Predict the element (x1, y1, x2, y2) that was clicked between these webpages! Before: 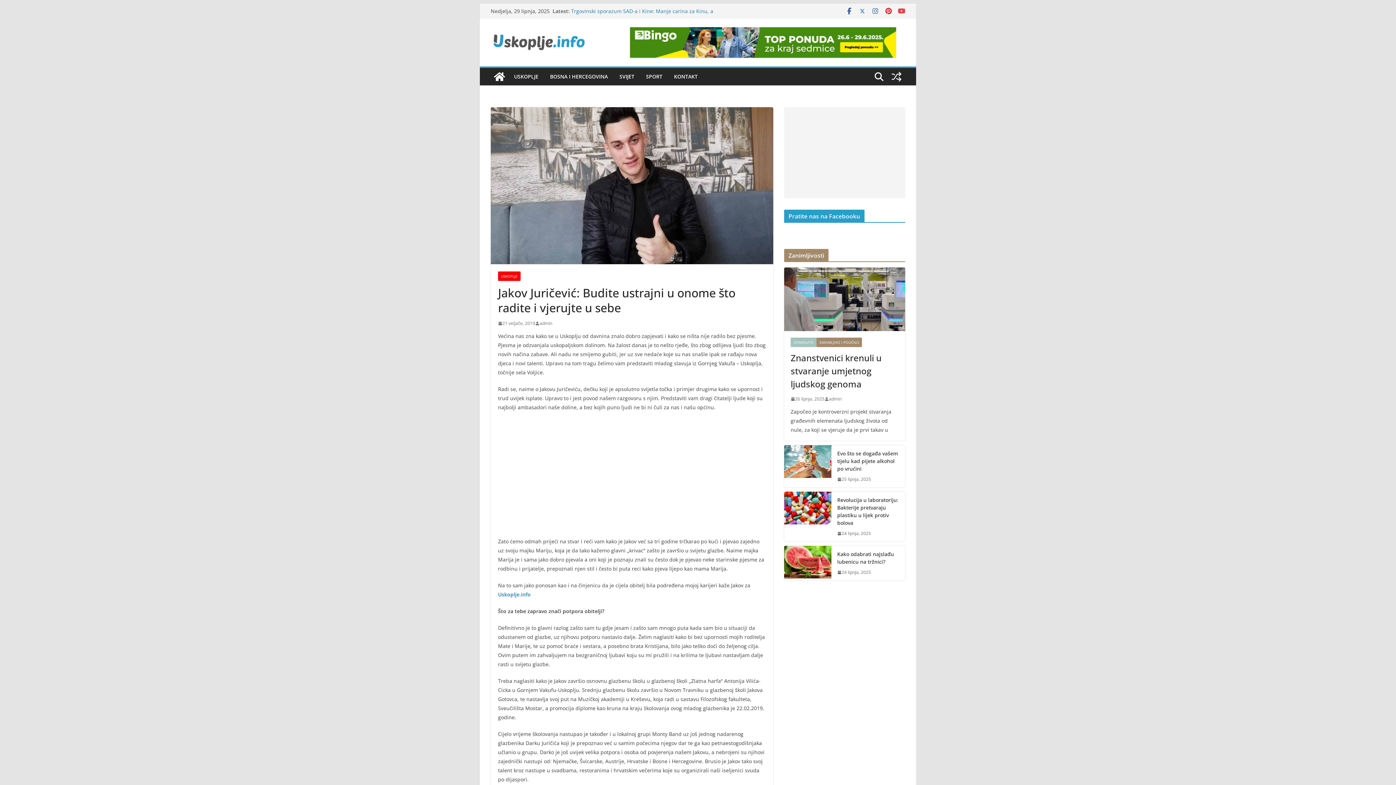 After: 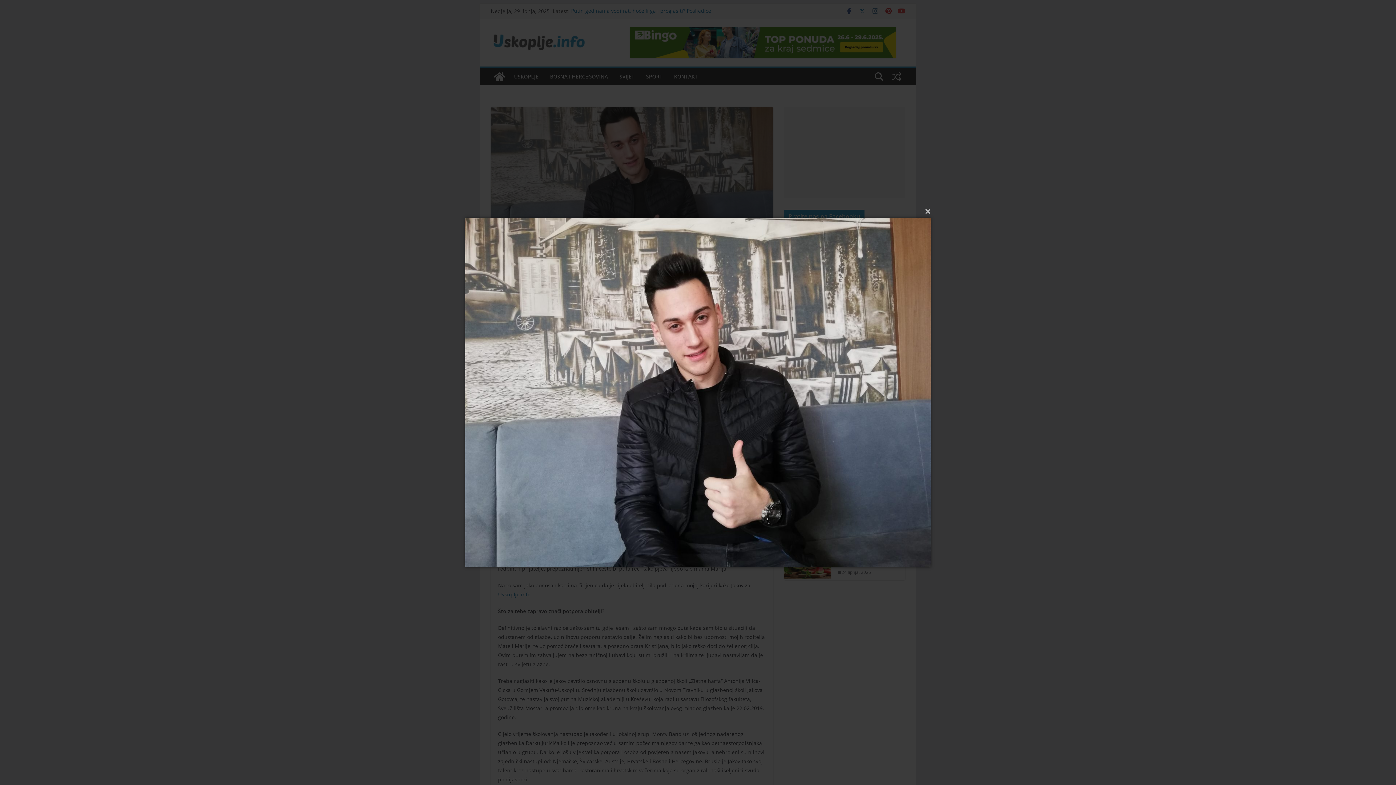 Action: bbox: (490, 107, 773, 264)